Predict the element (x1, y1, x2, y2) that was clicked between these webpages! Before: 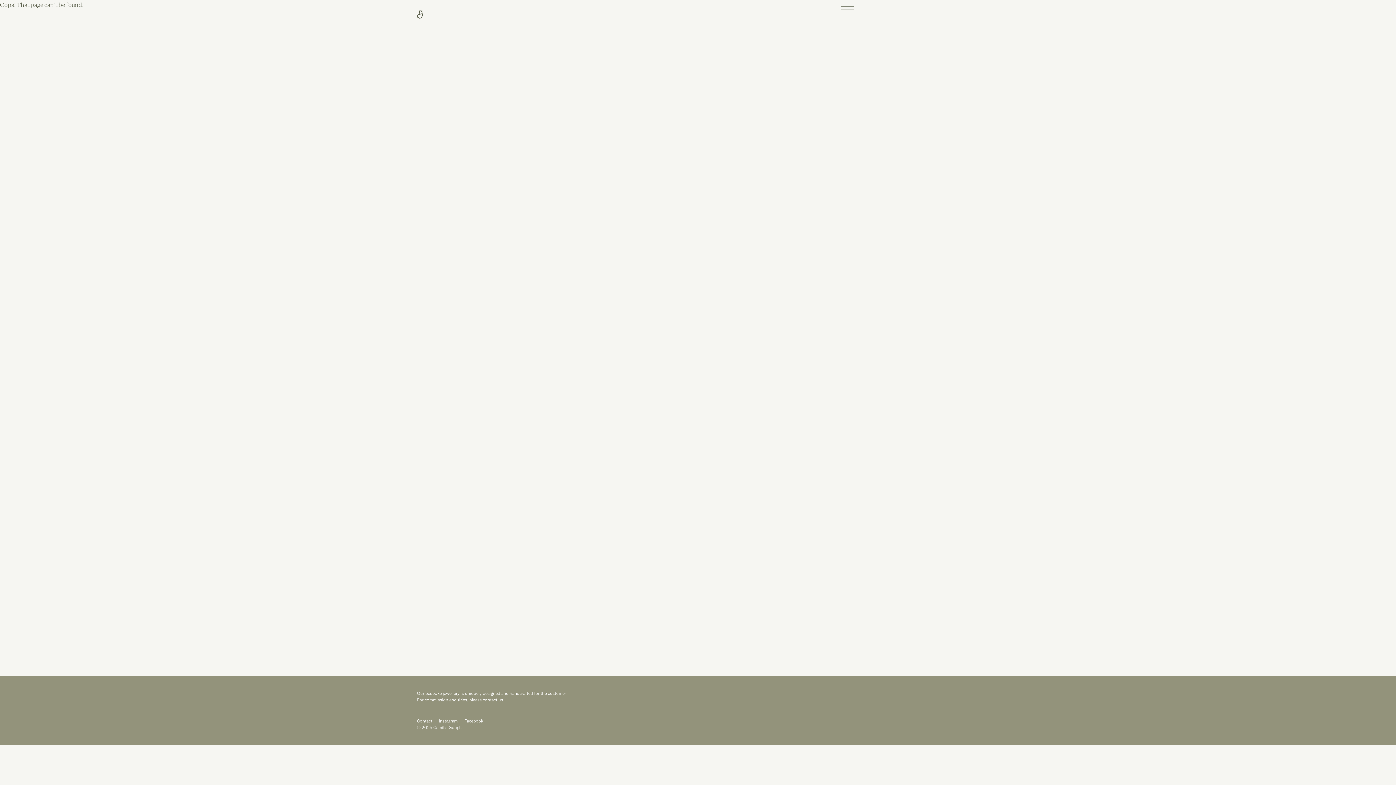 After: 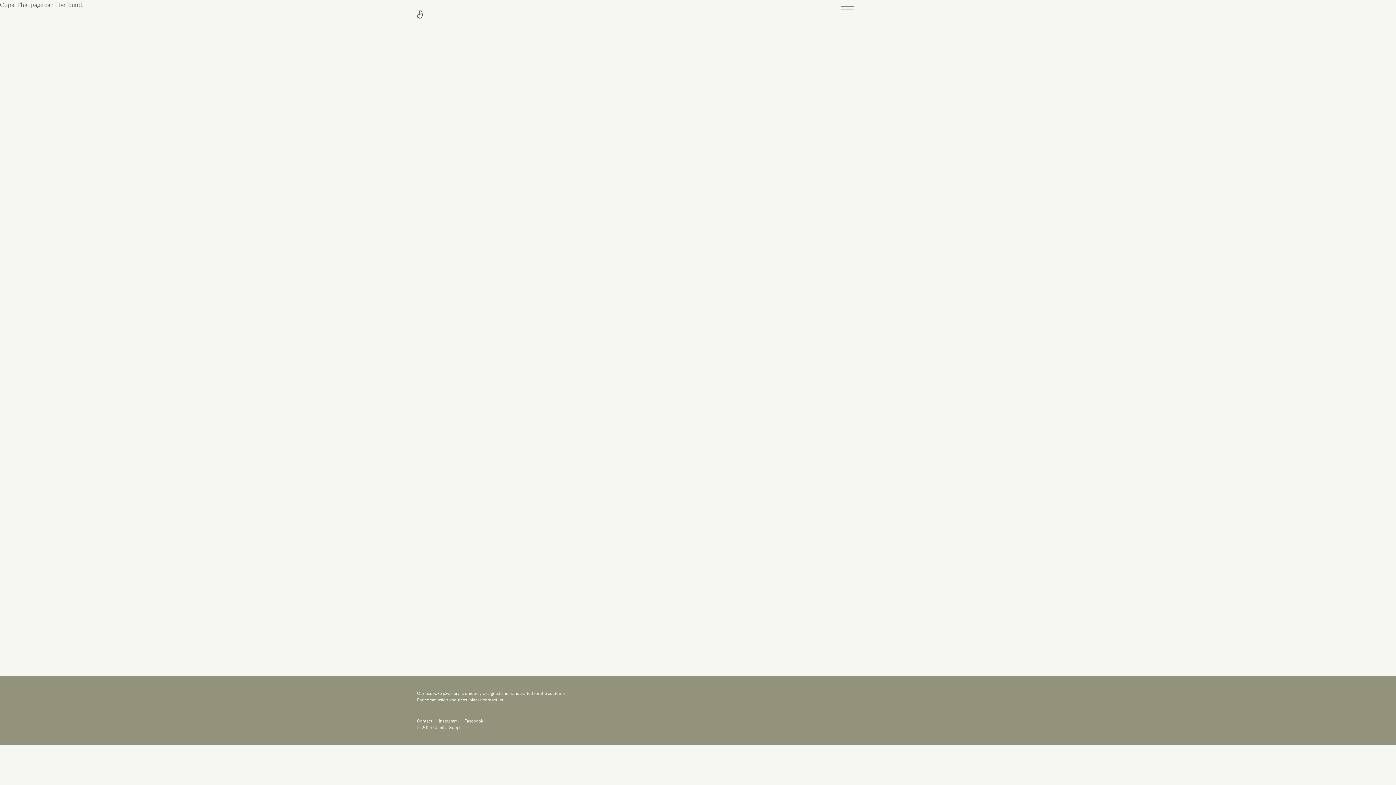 Action: bbox: (463, 718, 483, 724) label:  Facebook